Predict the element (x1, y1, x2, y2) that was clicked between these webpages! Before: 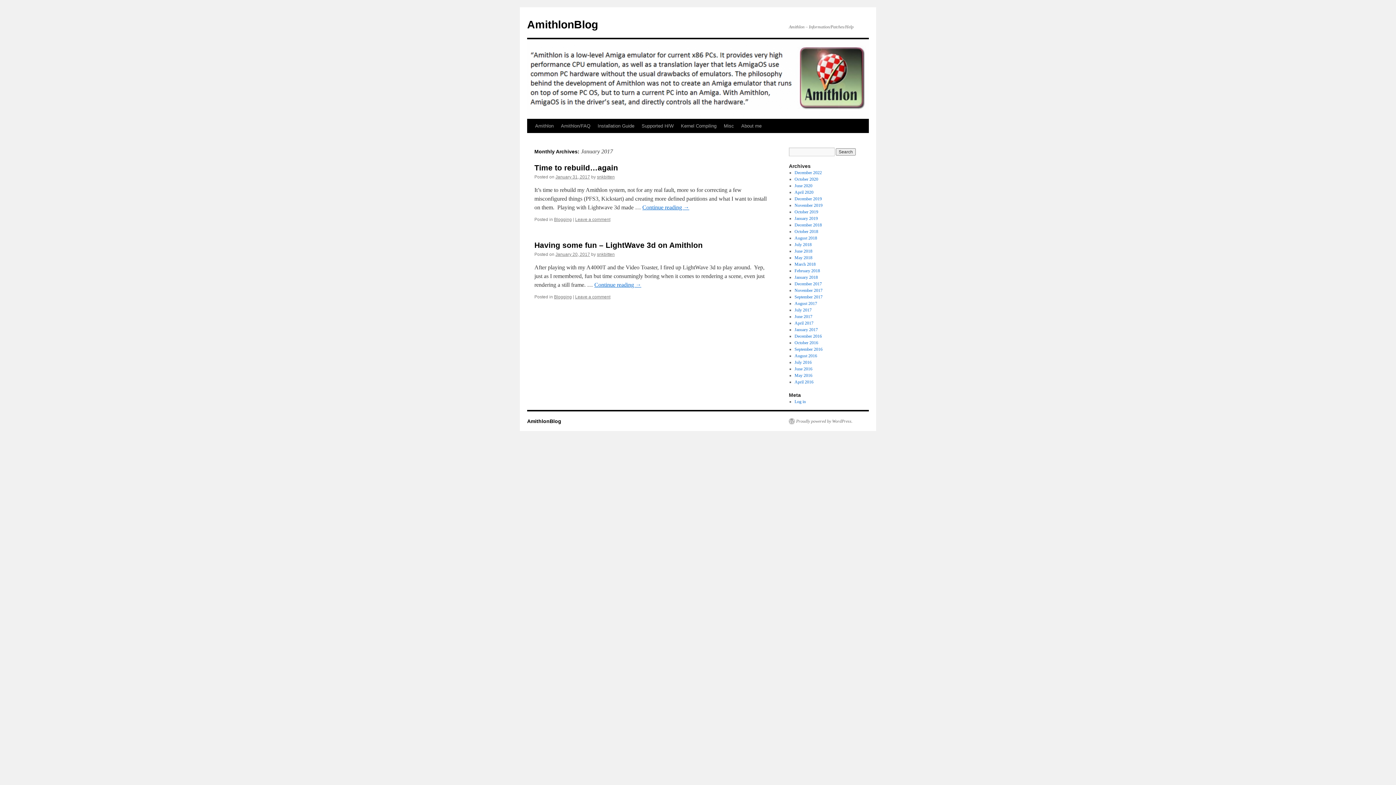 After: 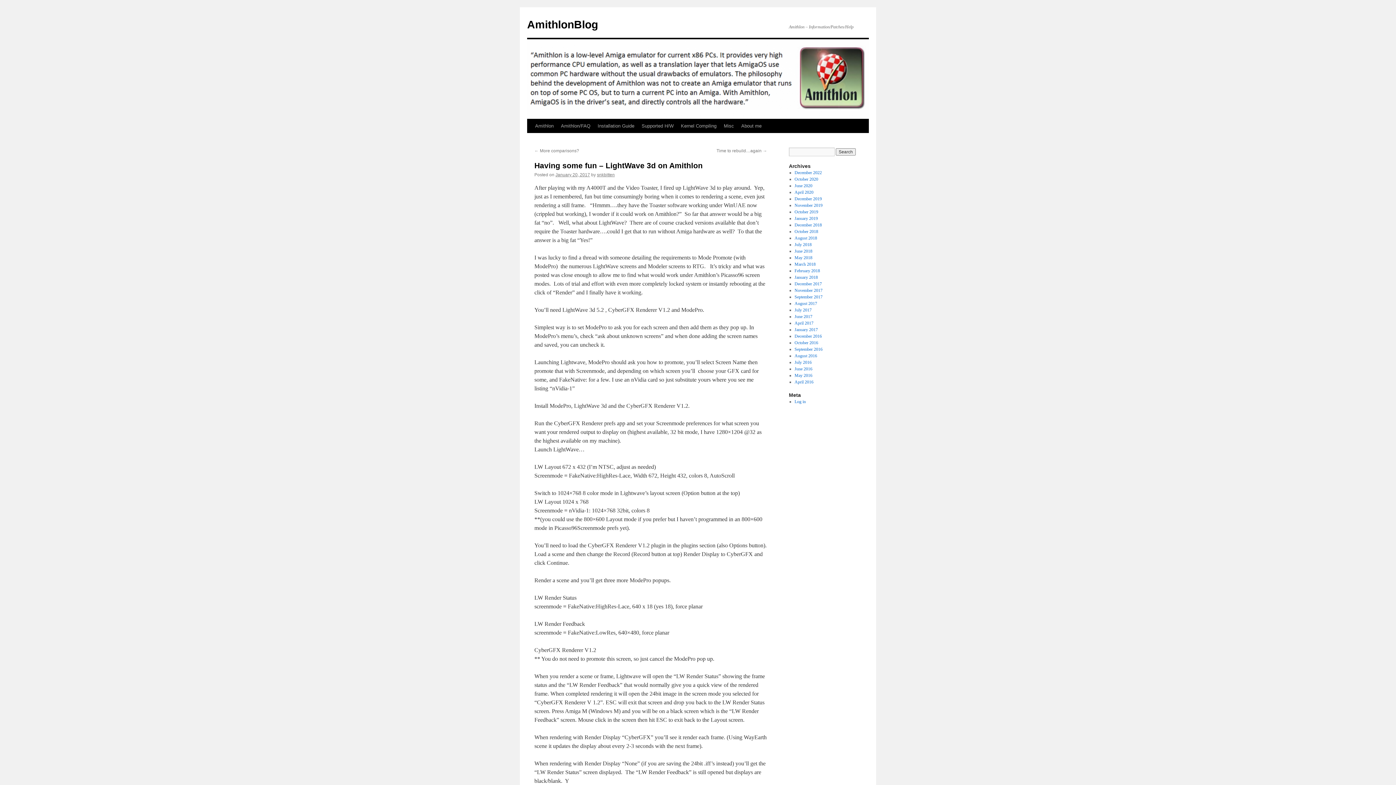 Action: bbox: (594, 281, 641, 288) label: Continue reading →